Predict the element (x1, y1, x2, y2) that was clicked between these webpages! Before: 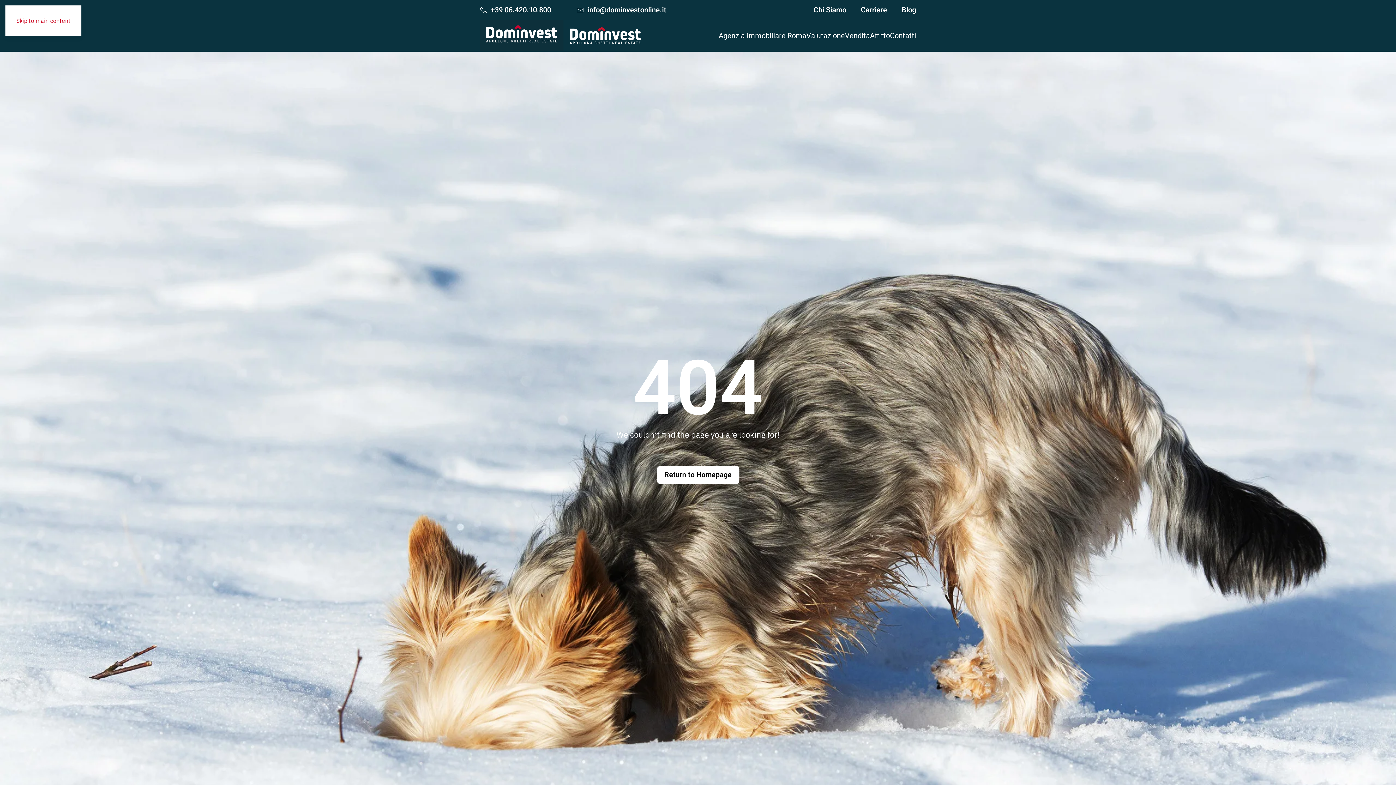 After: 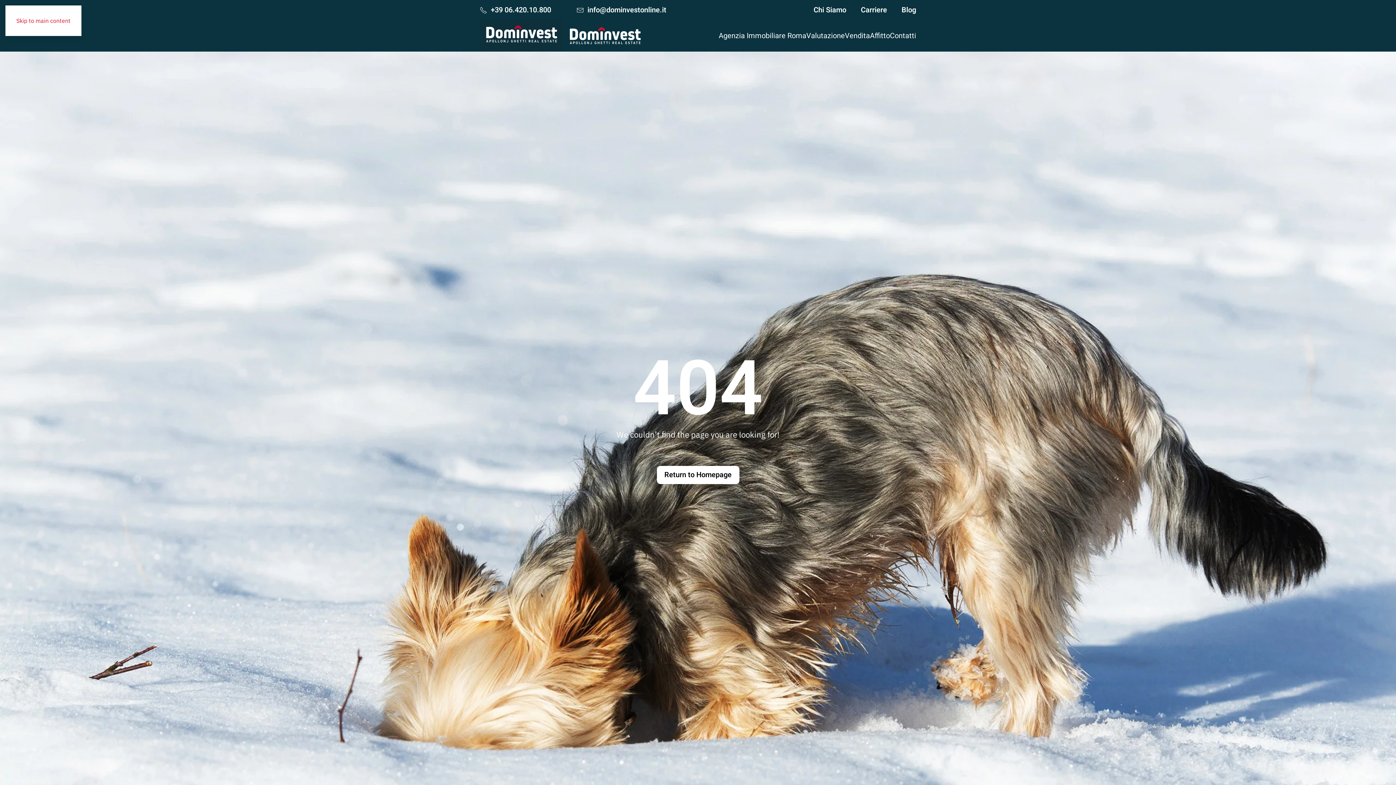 Action: bbox: (576, 3, 666, 16) label: info@dominvestonline.it